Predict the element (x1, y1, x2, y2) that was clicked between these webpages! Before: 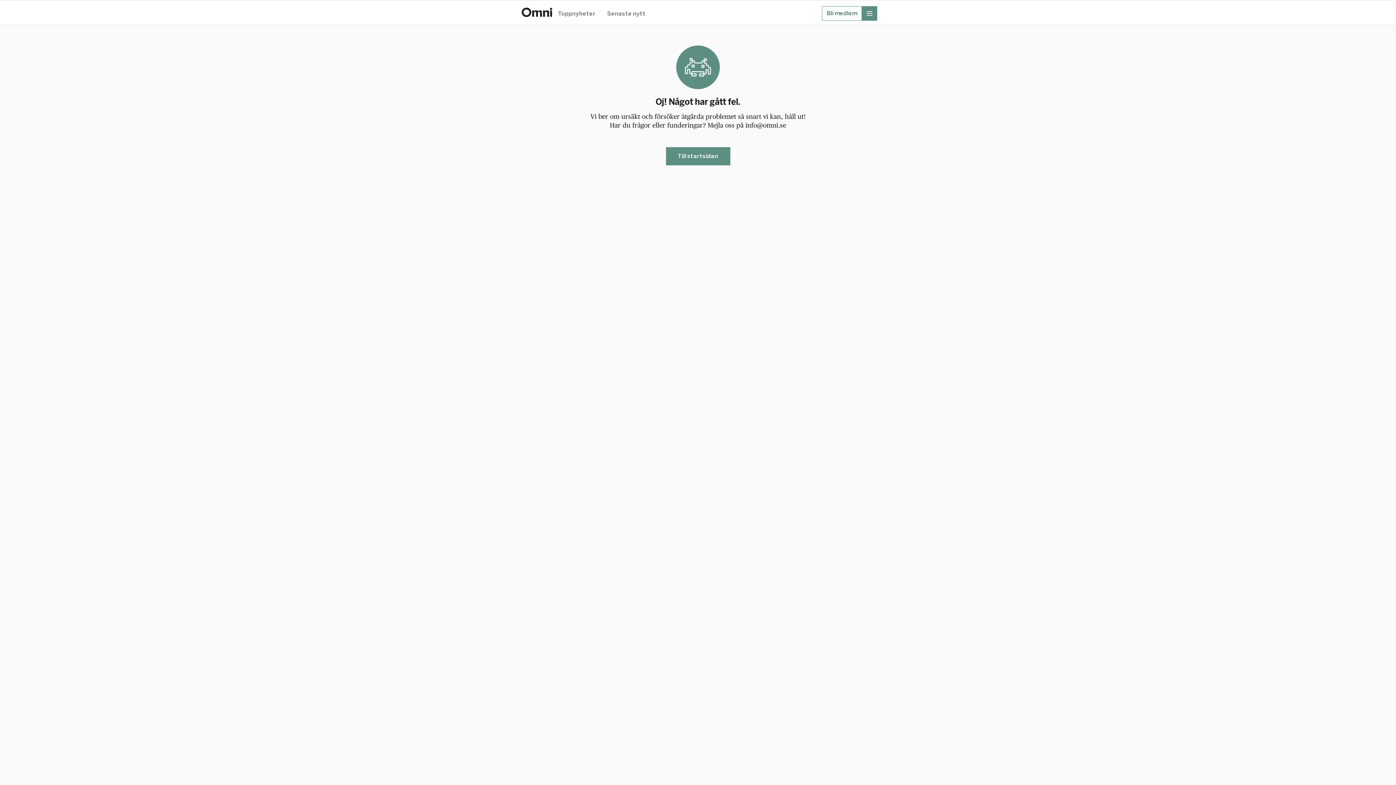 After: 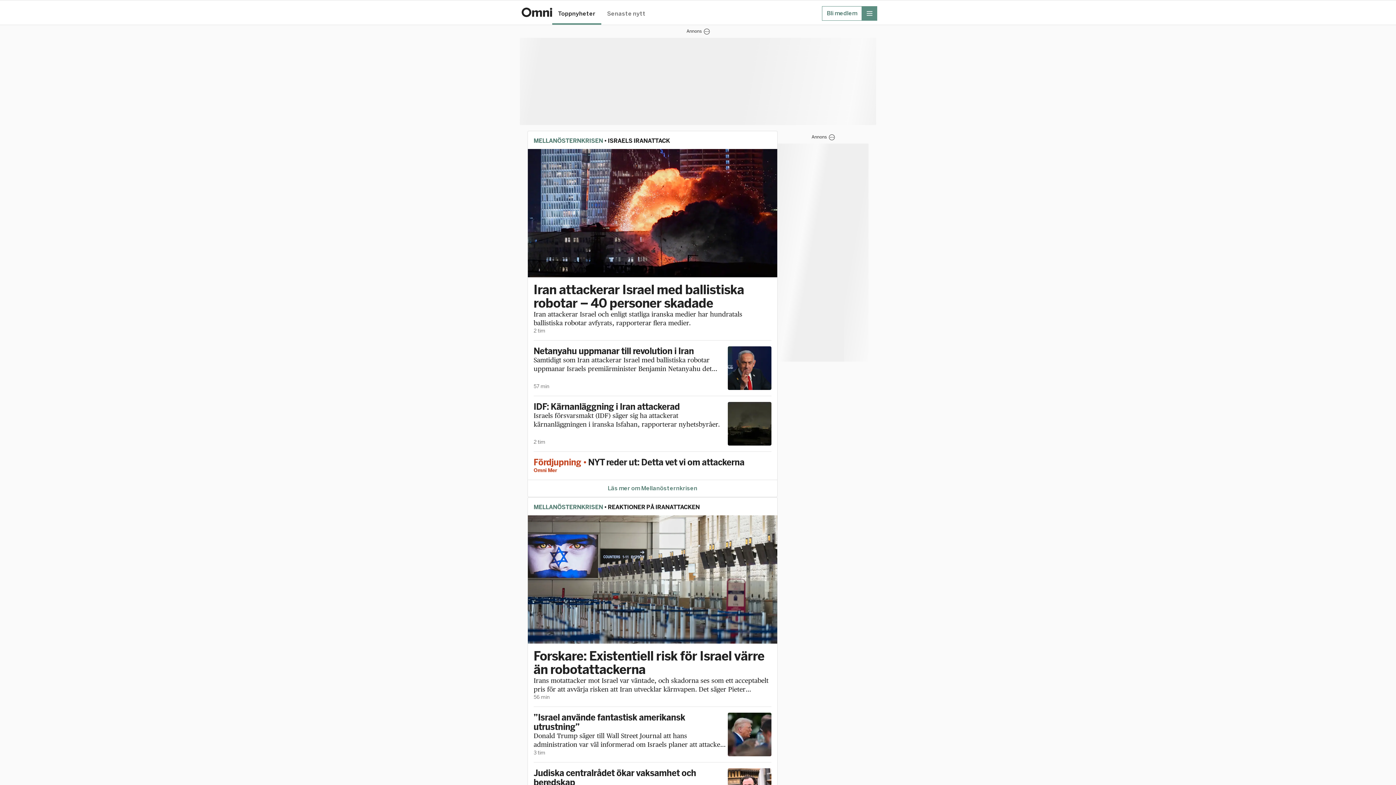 Action: bbox: (552, 10, 601, 24) label: Toppnyheter